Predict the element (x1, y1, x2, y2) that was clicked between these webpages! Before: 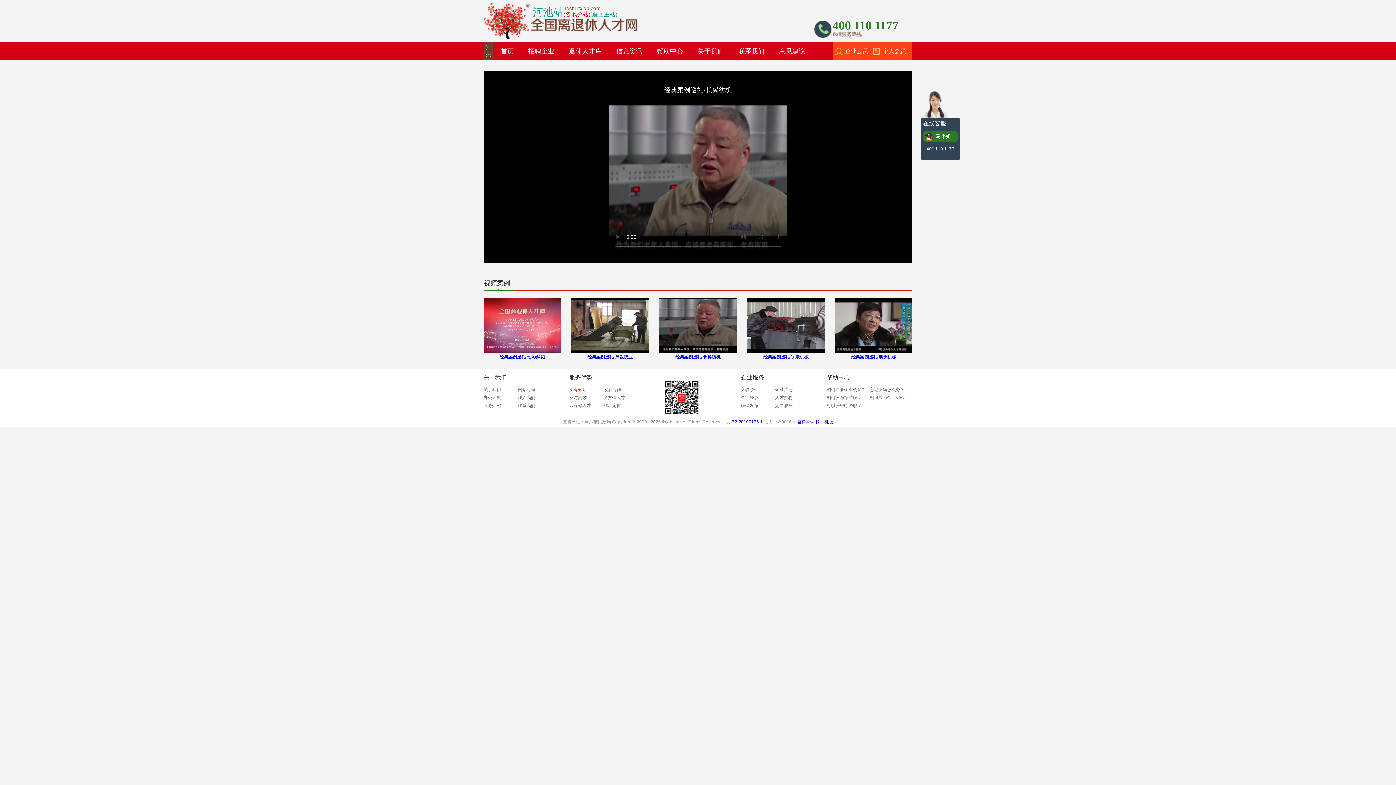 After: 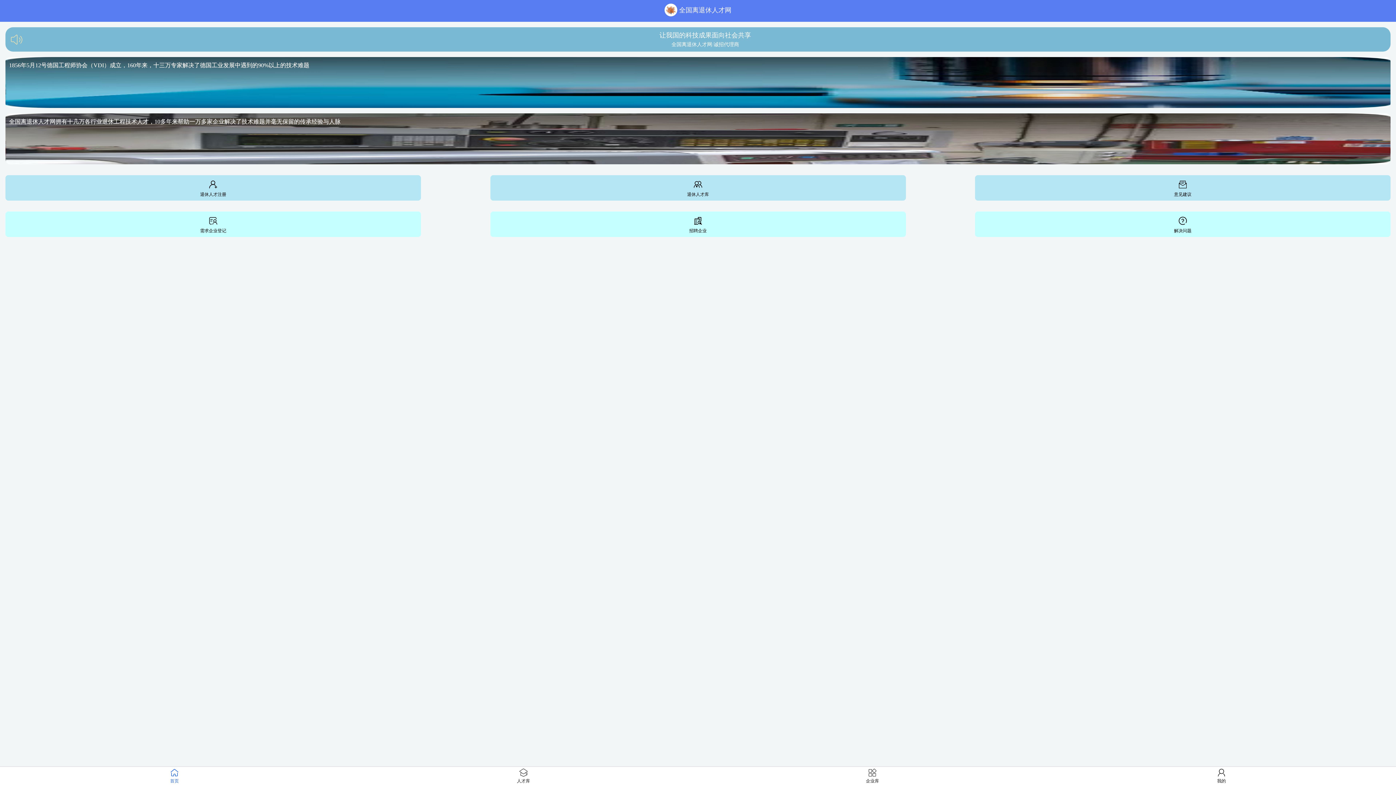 Action: label: 手机版 bbox: (820, 419, 833, 424)